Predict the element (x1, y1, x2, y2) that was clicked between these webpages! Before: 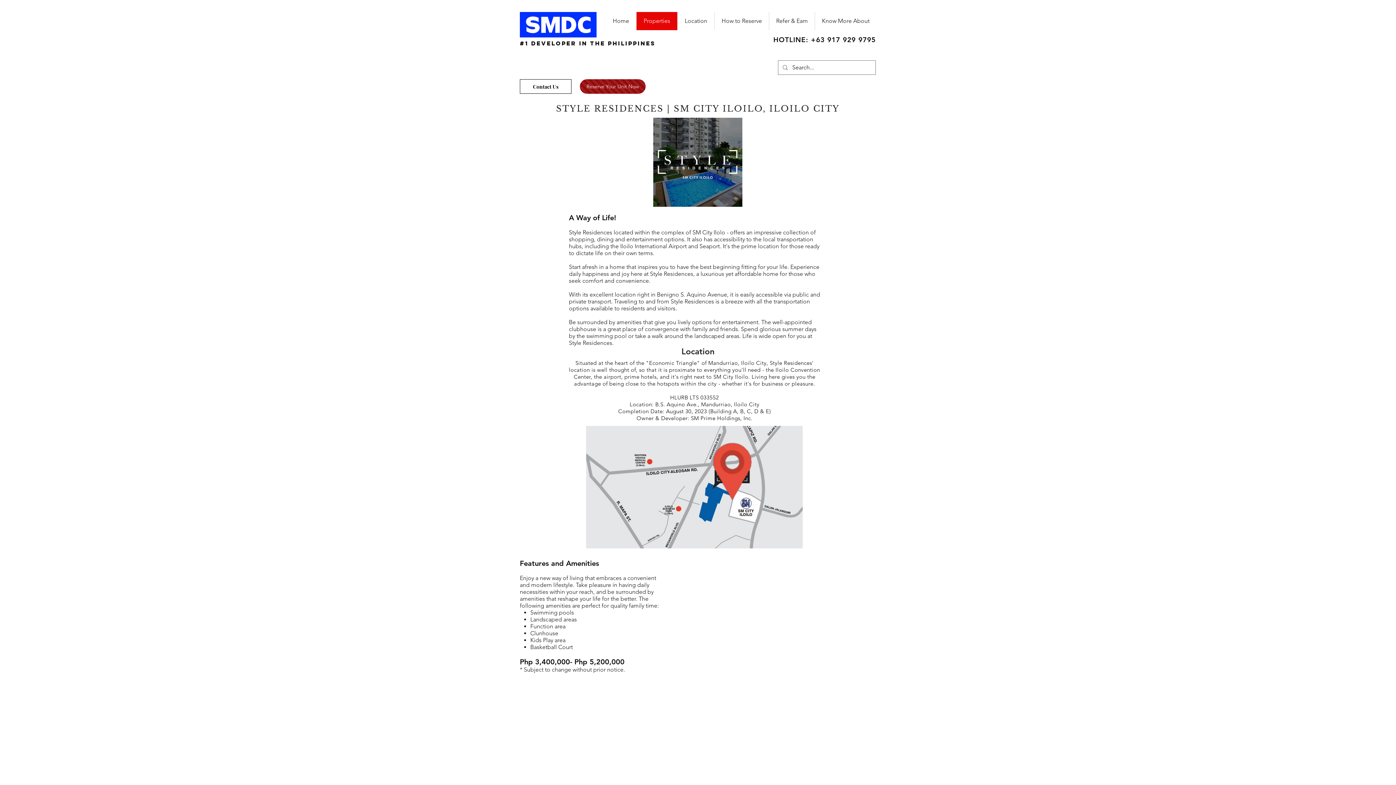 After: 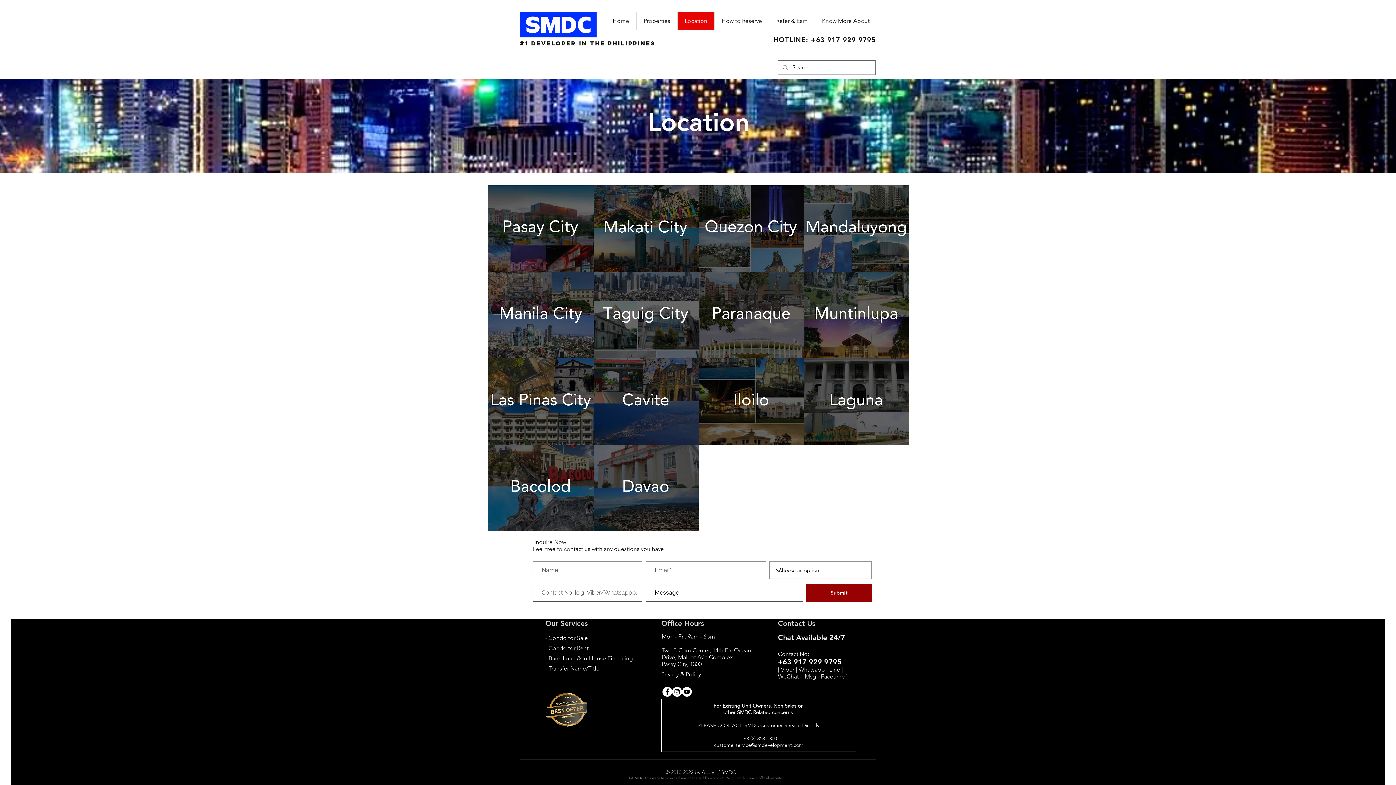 Action: label: Location bbox: (677, 12, 714, 30)